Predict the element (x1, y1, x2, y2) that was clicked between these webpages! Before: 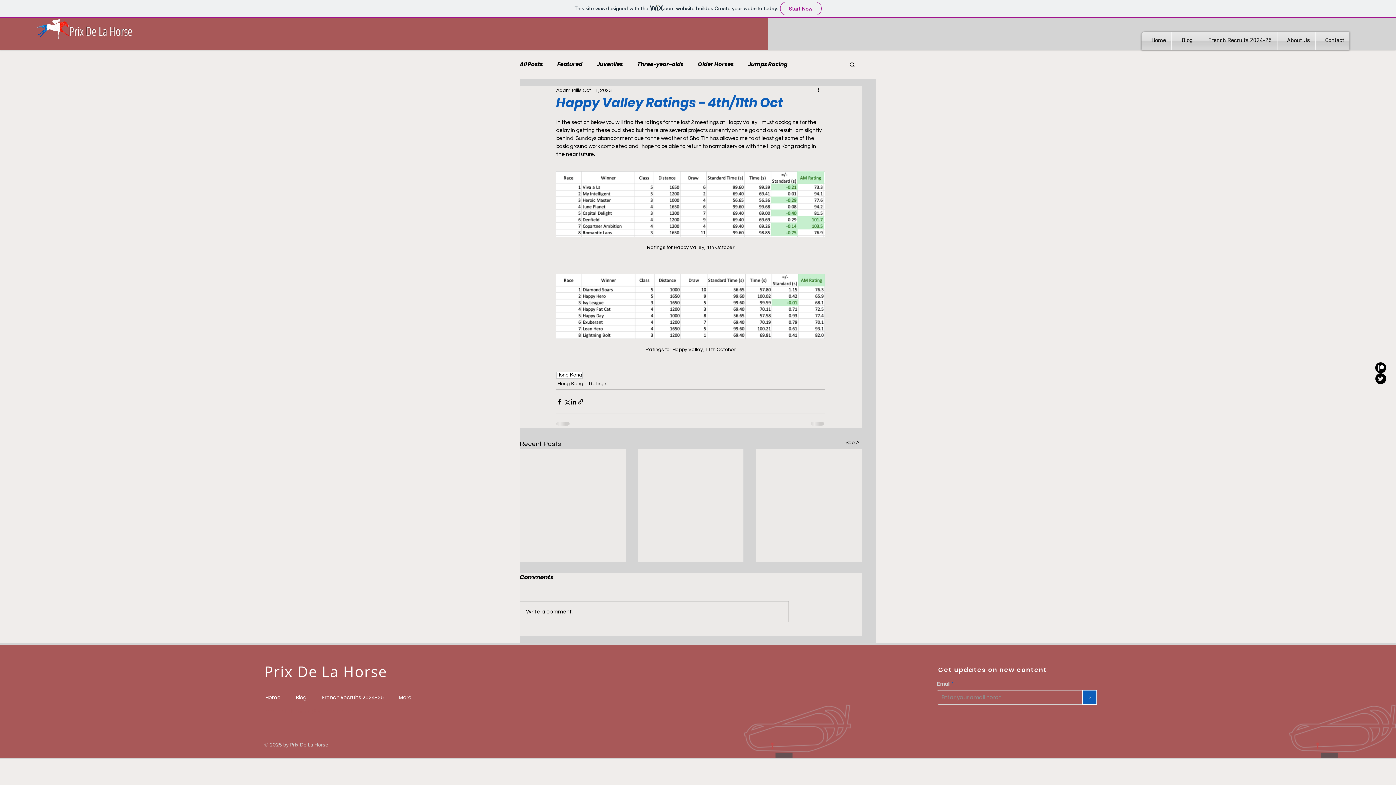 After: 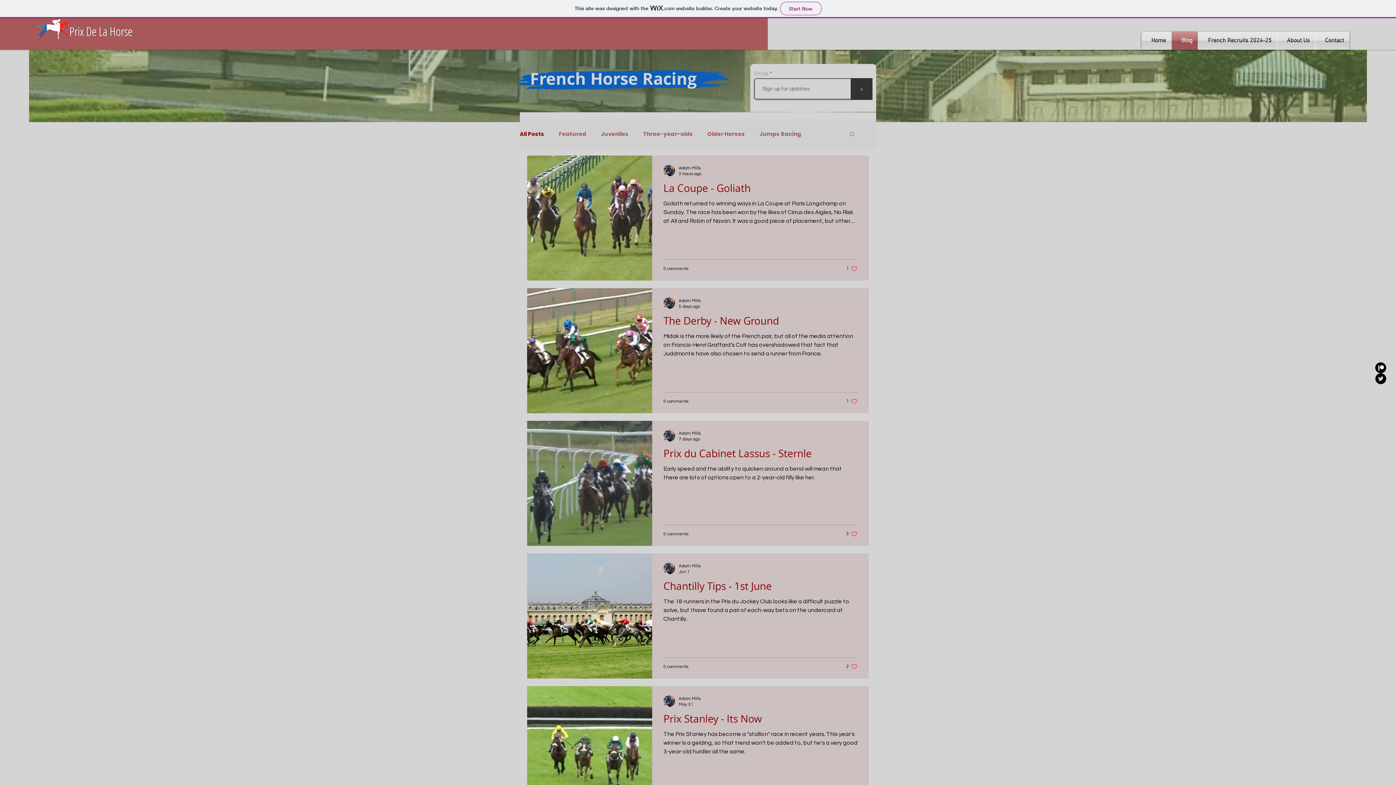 Action: bbox: (290, 688, 316, 706) label: Blog